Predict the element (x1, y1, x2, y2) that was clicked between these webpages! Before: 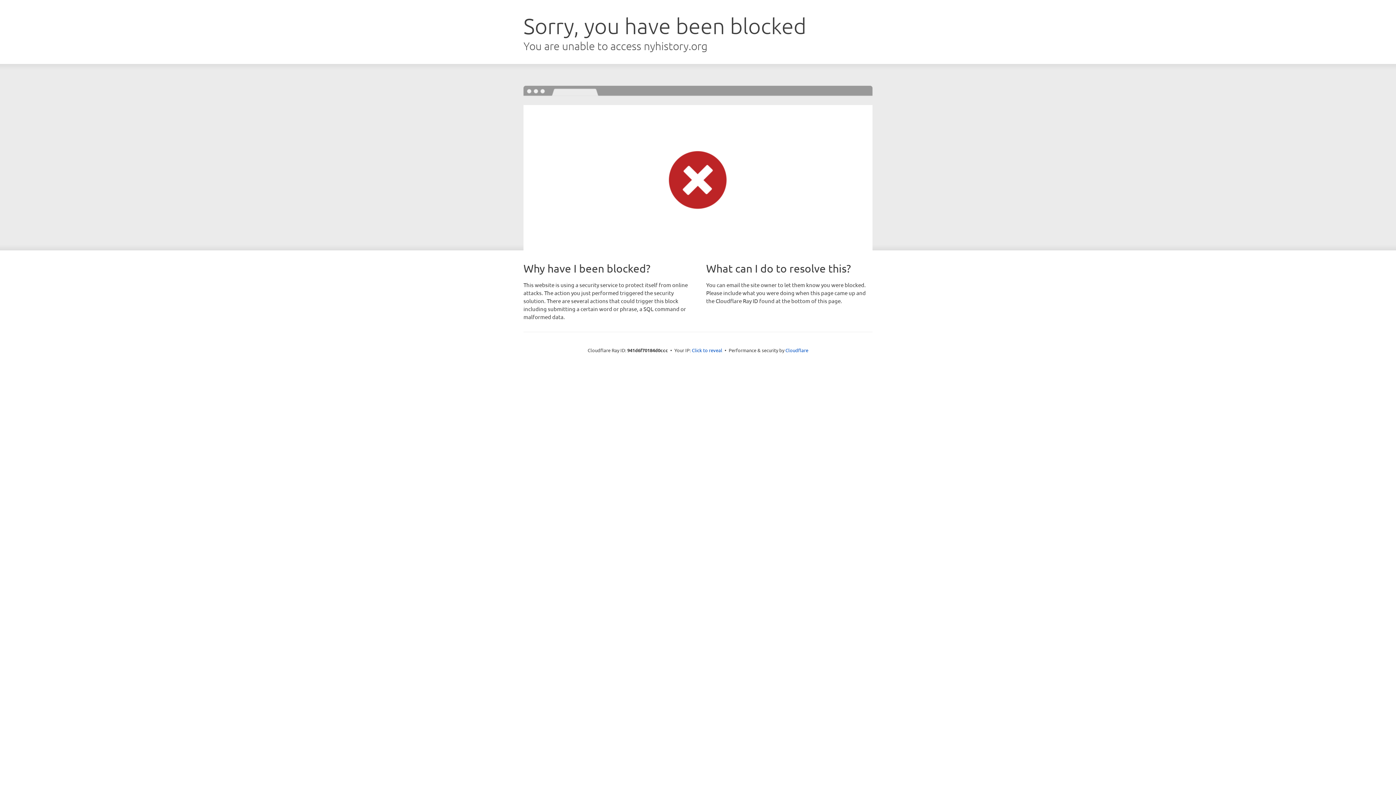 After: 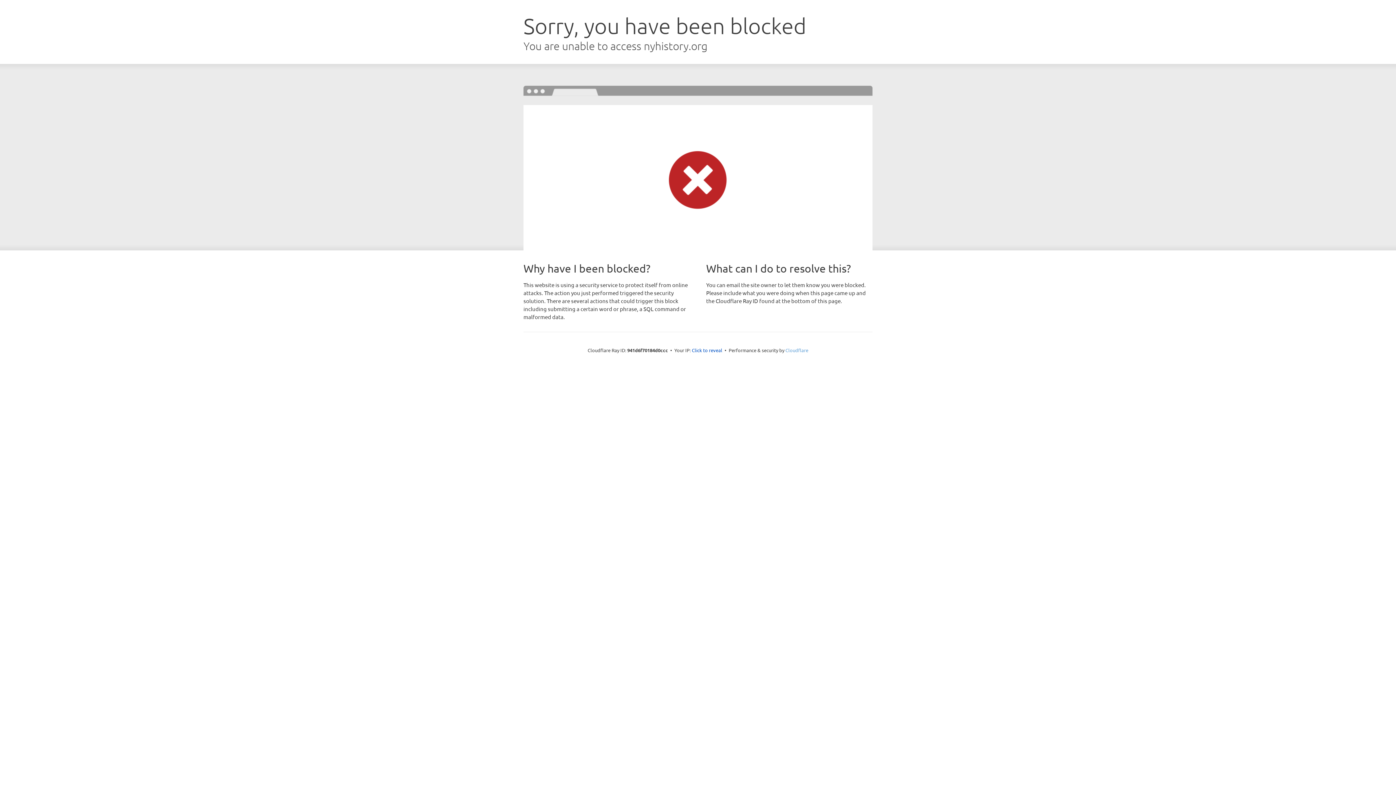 Action: bbox: (785, 347, 808, 353) label: Cloudflare